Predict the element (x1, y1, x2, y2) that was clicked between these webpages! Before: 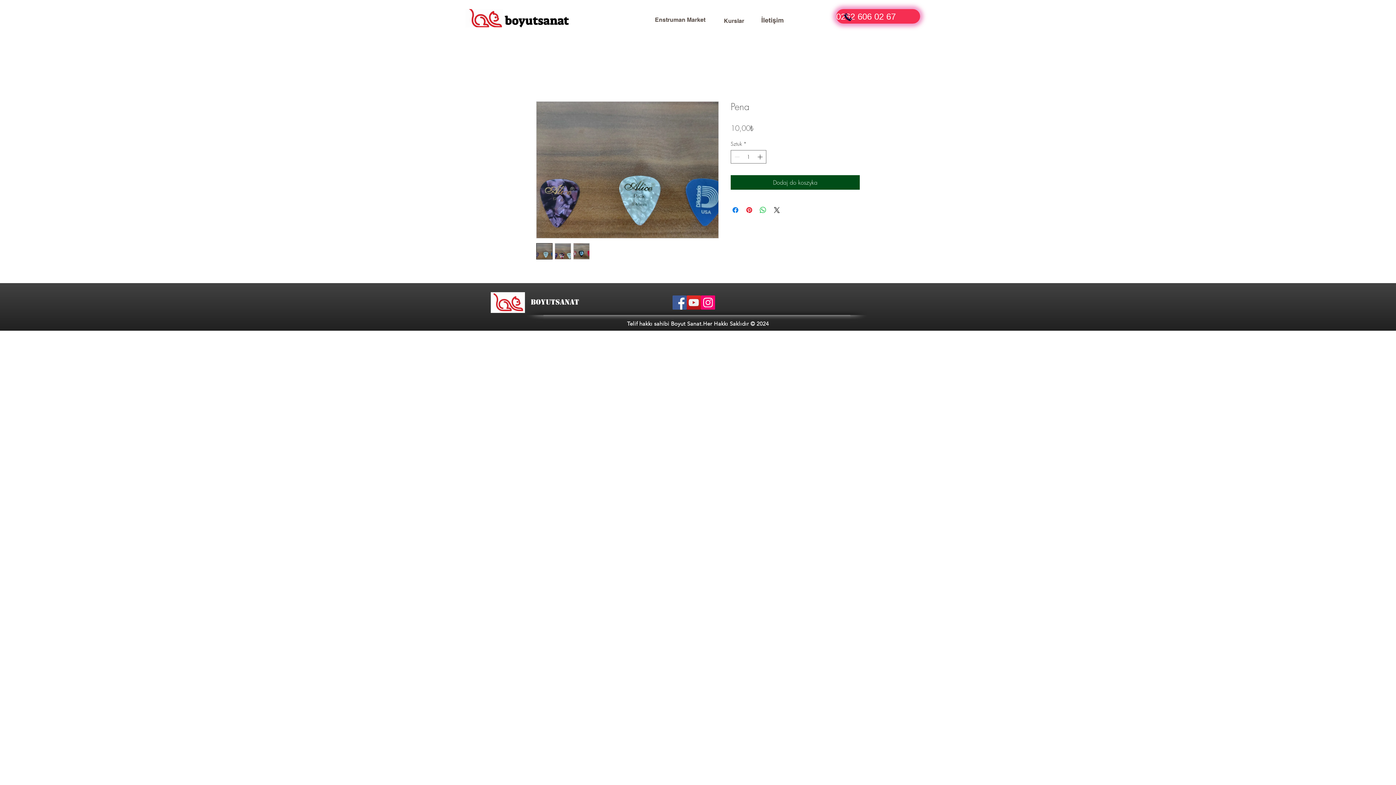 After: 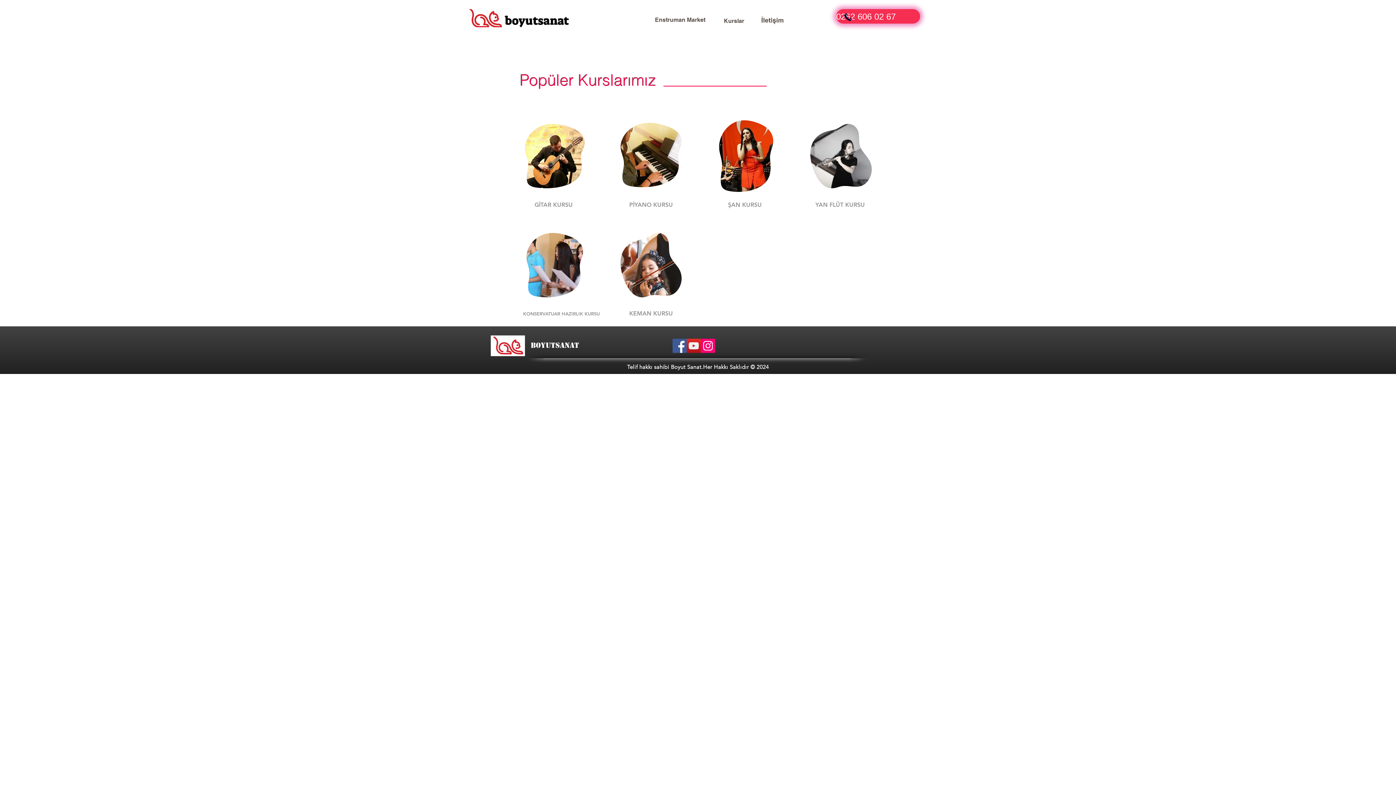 Action: bbox: (714, 13, 753, 28) label: Kurslar